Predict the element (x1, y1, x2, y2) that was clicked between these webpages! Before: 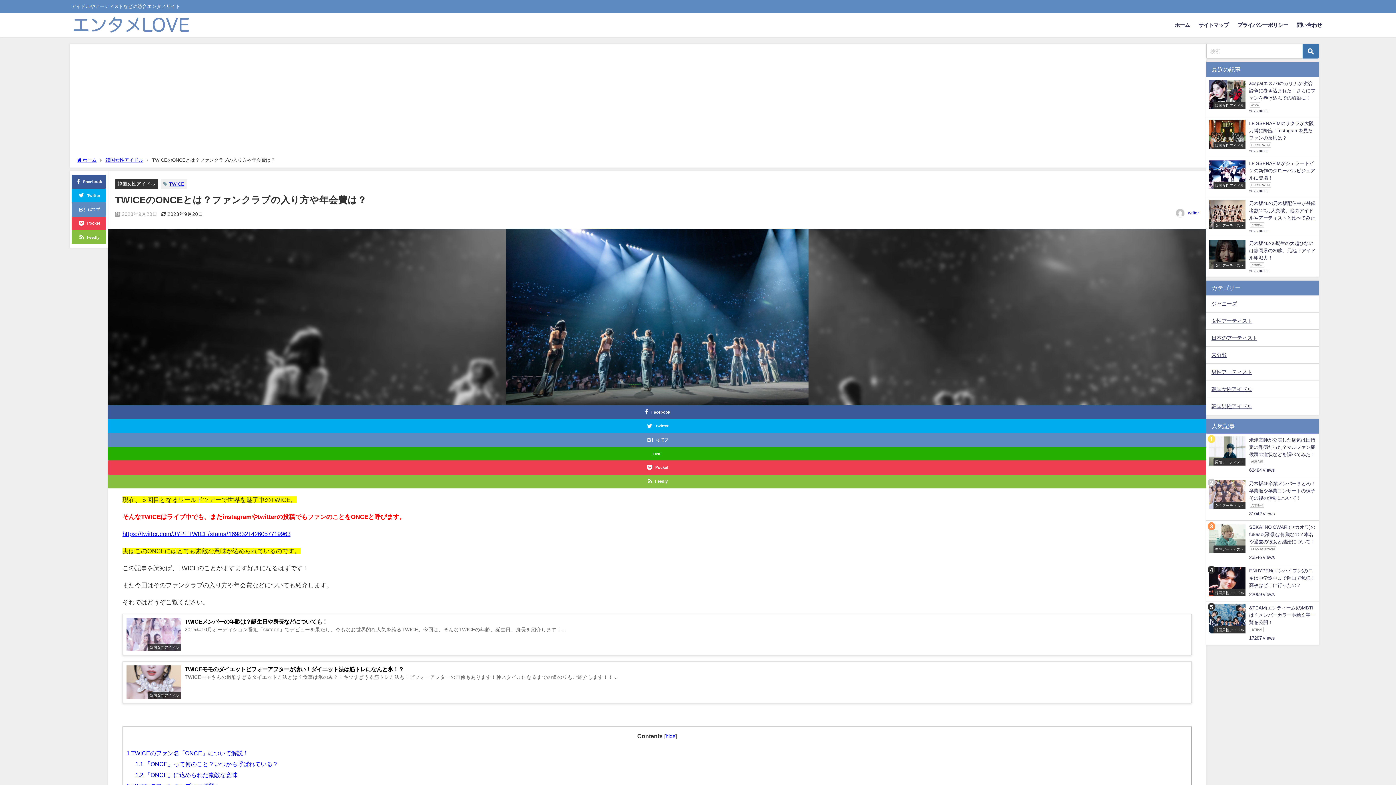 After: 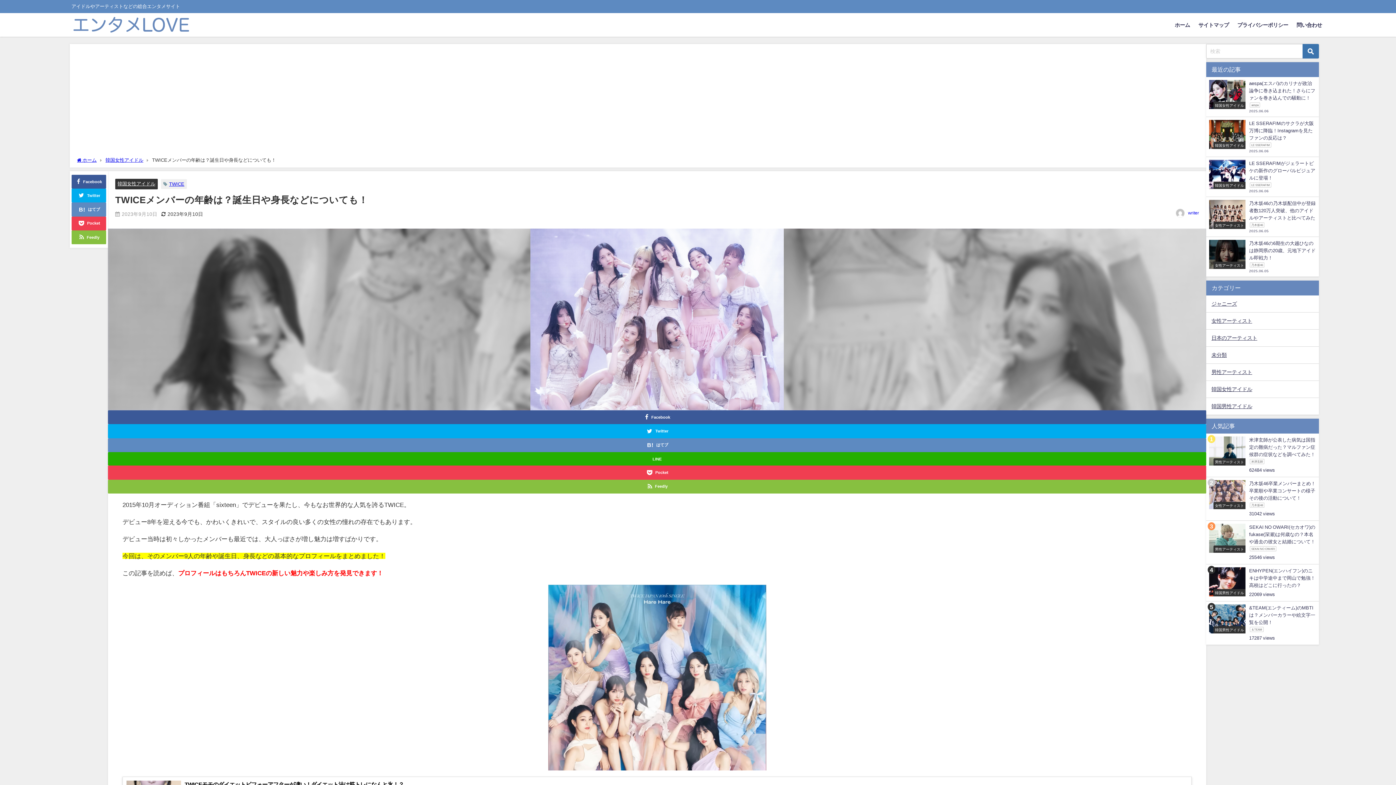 Action: bbox: (122, 614, 1191, 655) label: 韓国女性アイドル
TWICEメンバーの年齢は？誕生日や身長などについても！
2015年10月オーディション番組「sixteen」でデビューを果たし、今もなお世界的な人気を誇るTWICE。今回は、そんなTWICEの年齢、誕生日、身長を紹介します！...